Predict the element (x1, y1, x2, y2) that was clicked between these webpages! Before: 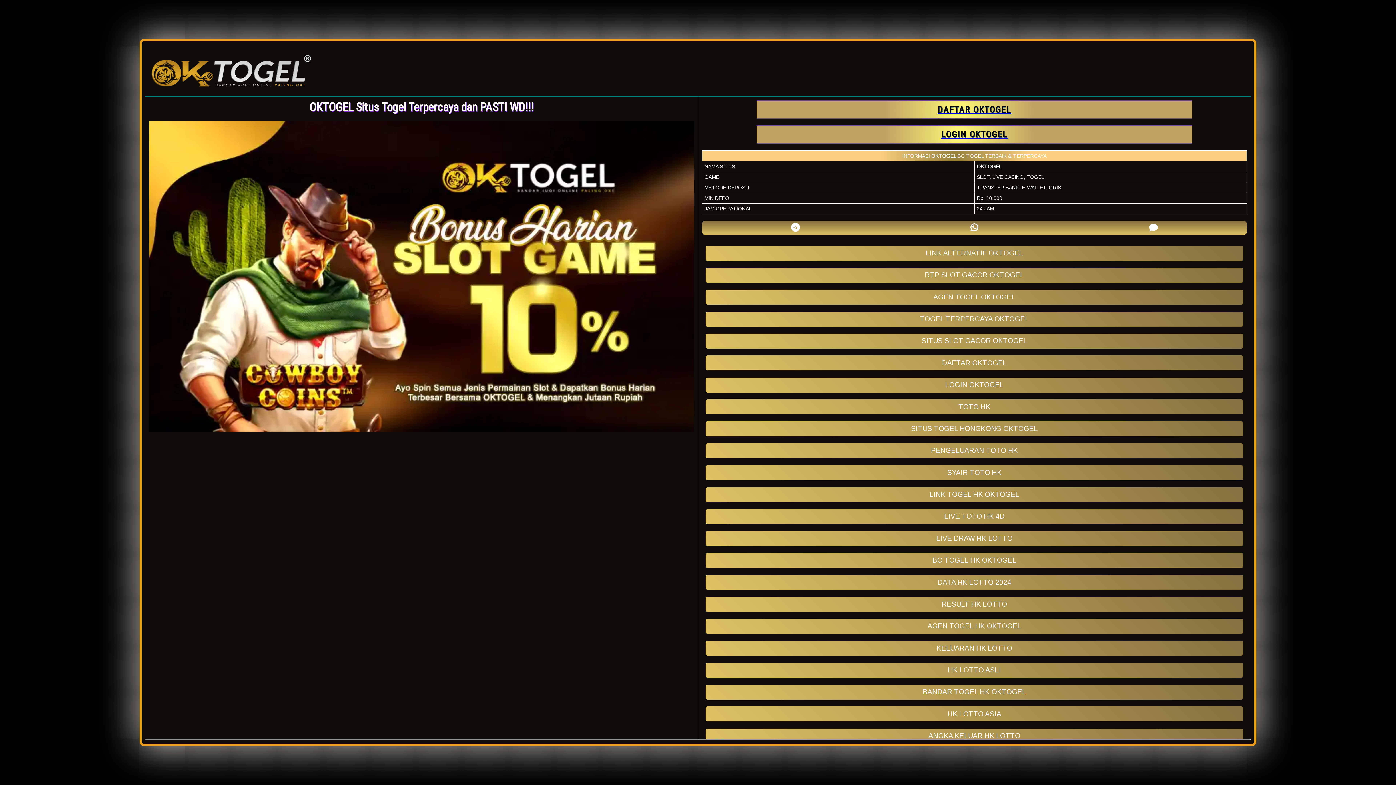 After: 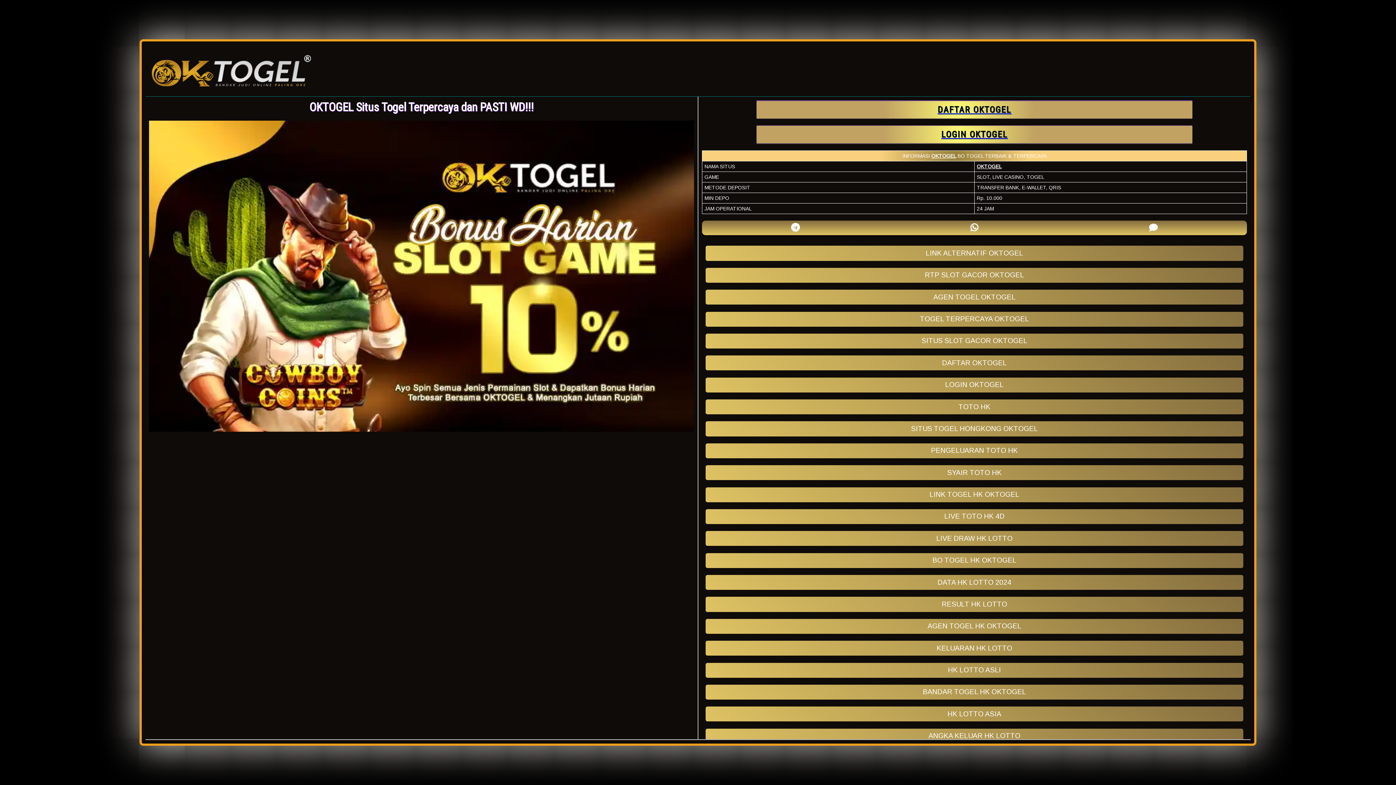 Action: label: TOGEL TERPERCAYA OKTOGEL bbox: (705, 311, 1243, 326)